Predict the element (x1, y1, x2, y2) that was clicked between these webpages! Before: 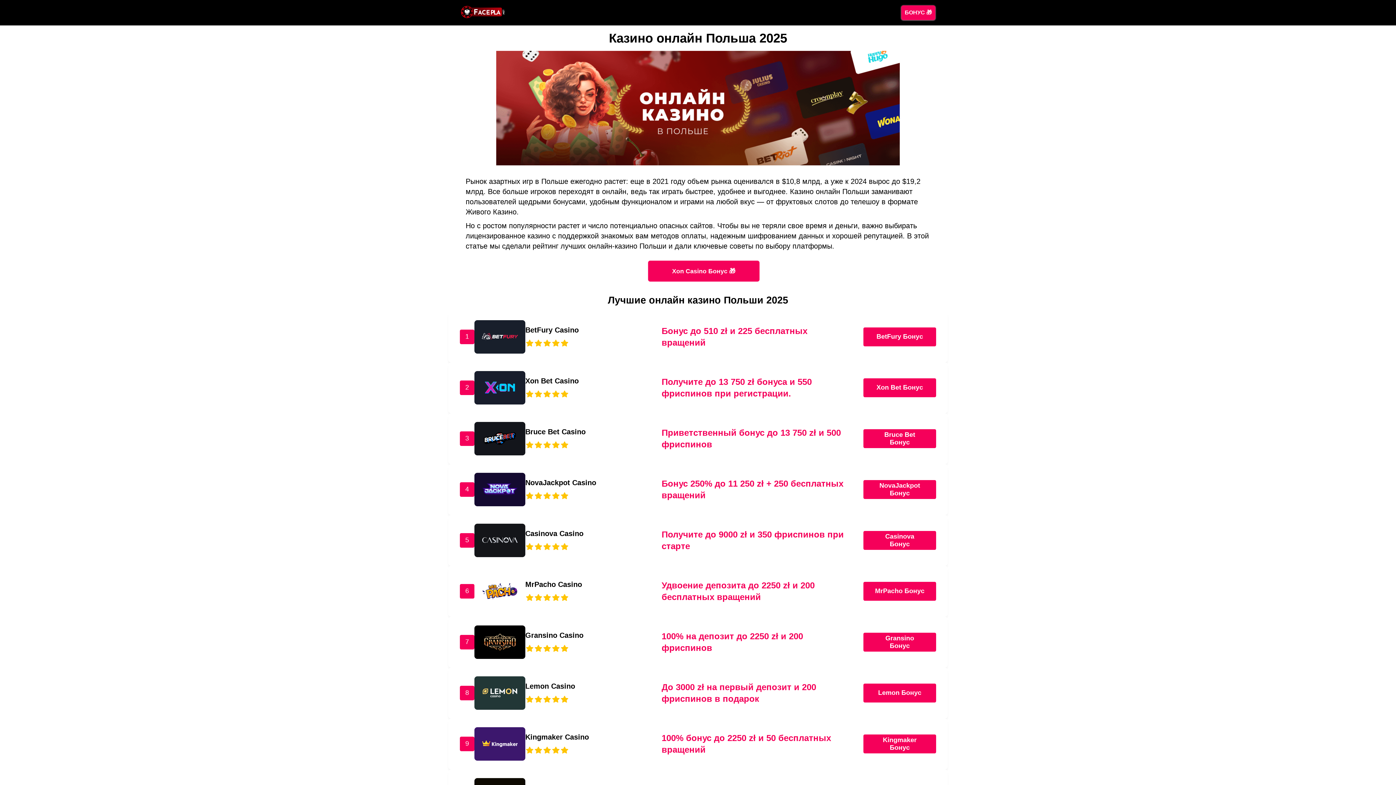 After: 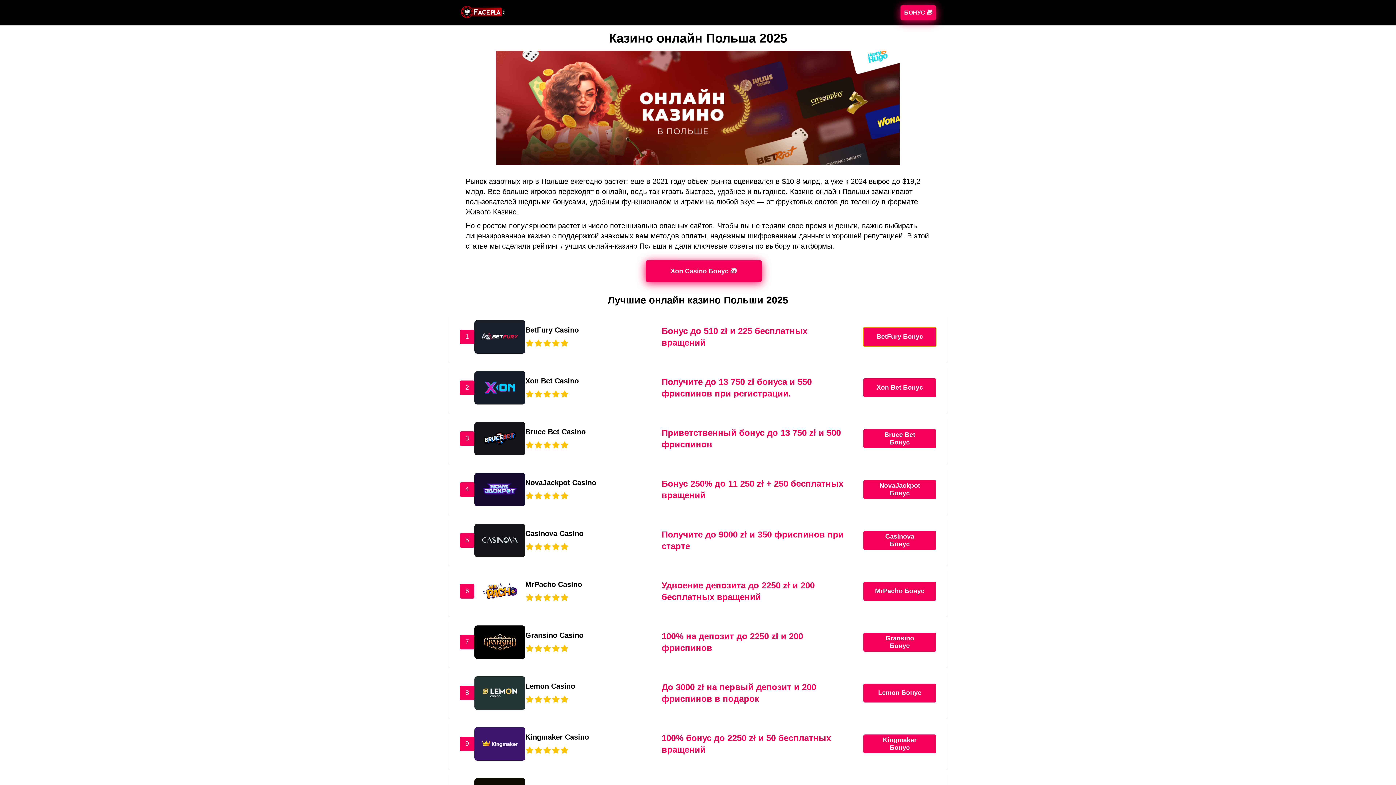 Action: label: BetFury Бонус bbox: (863, 327, 936, 346)